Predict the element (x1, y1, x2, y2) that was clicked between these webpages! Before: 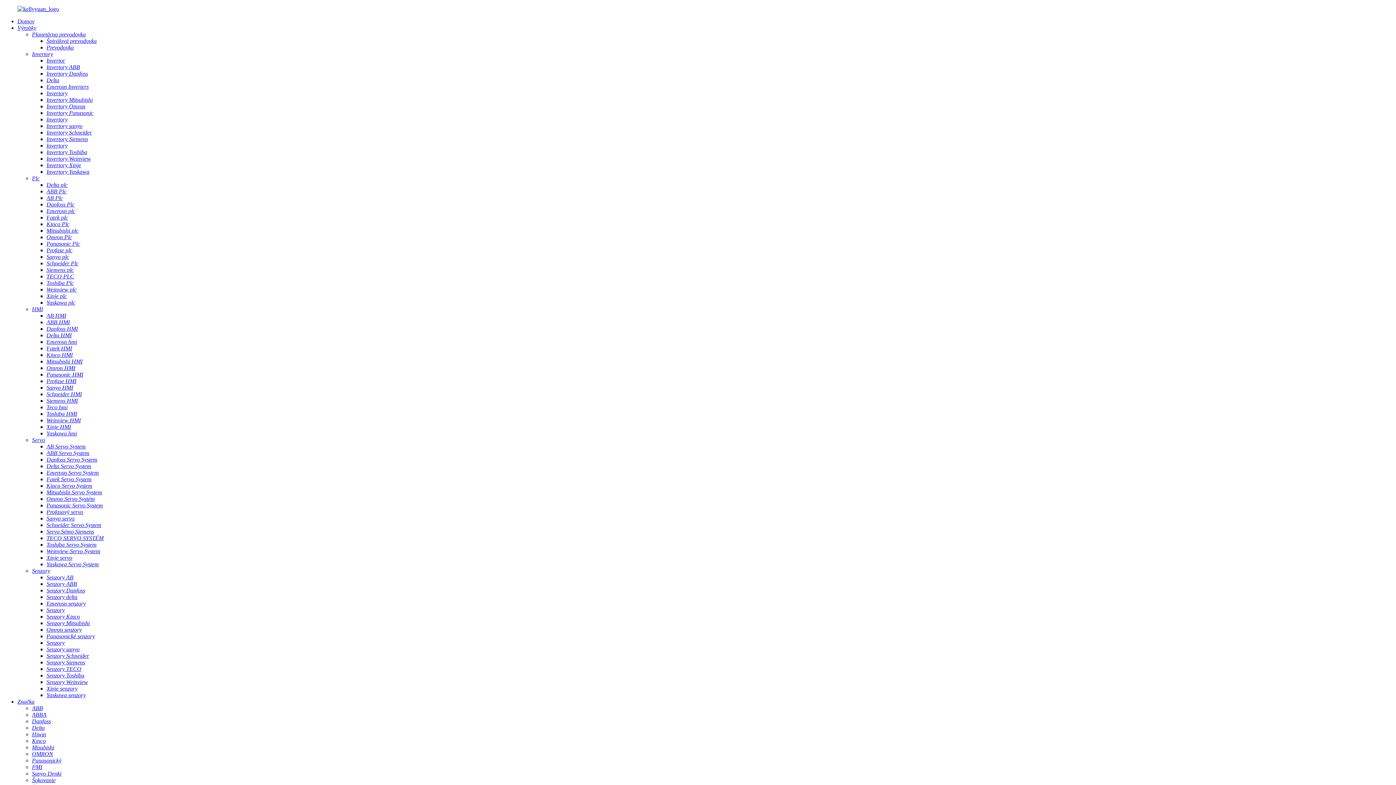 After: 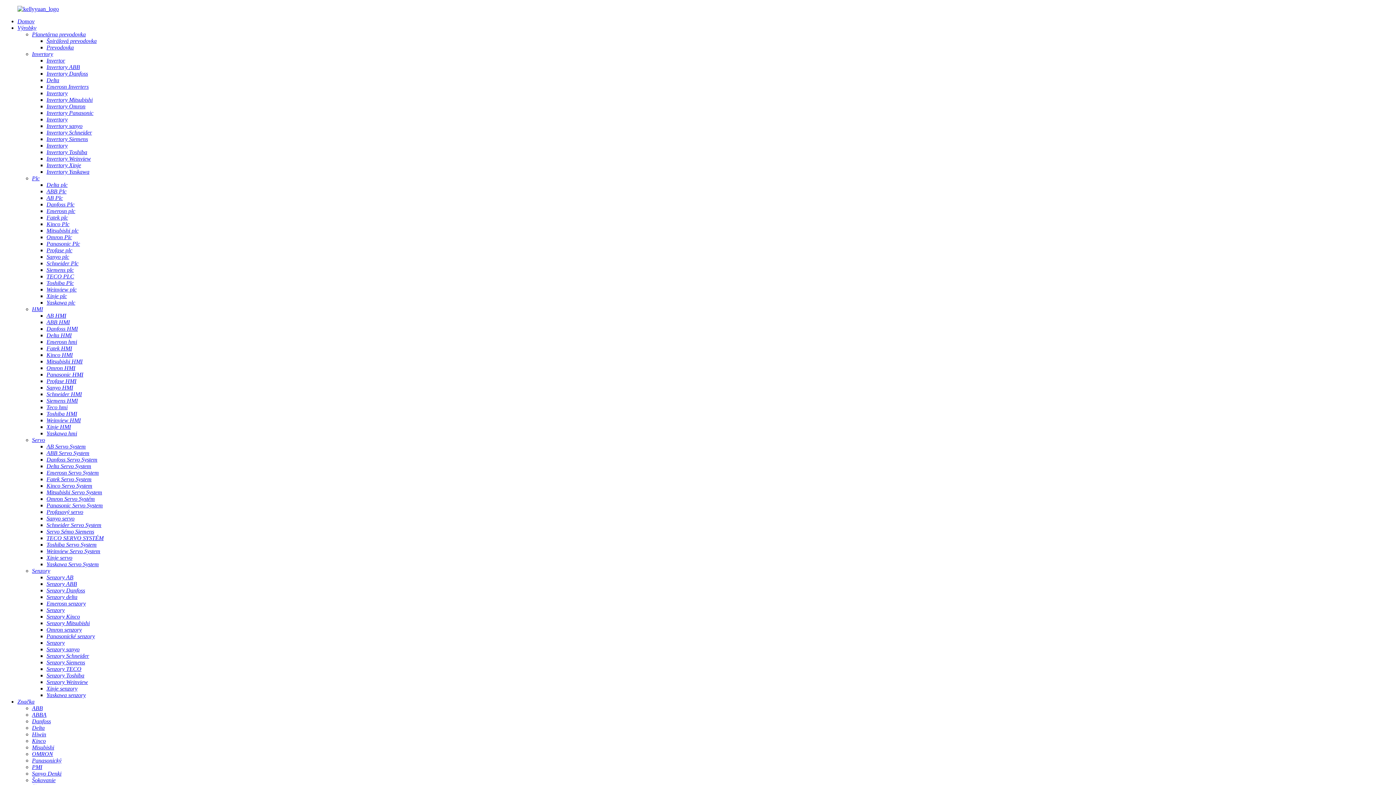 Action: label: PMI bbox: (32, 764, 42, 770)